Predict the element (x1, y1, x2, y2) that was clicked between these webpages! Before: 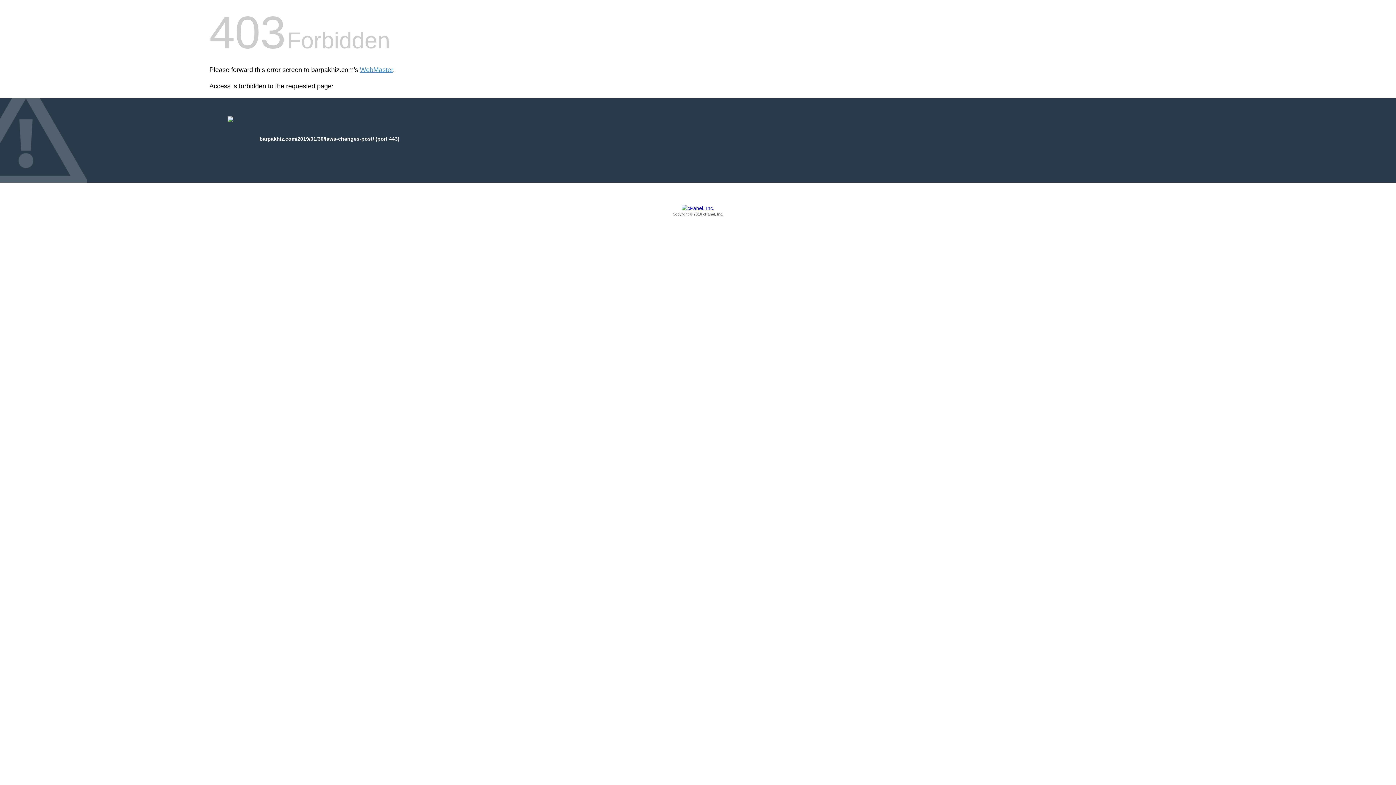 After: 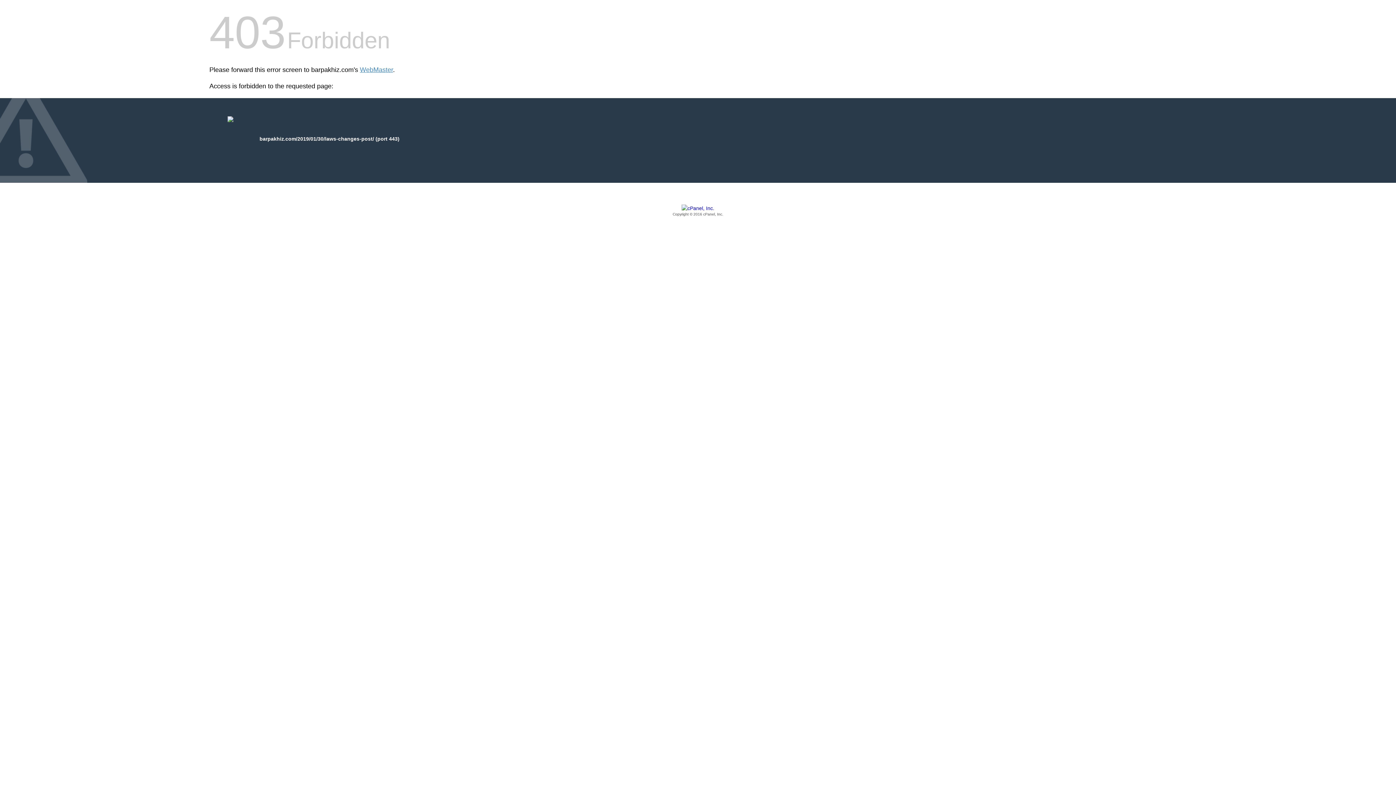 Action: label: Copyright © 2016 cPanel, Inc. bbox: (209, 205, 1186, 217)